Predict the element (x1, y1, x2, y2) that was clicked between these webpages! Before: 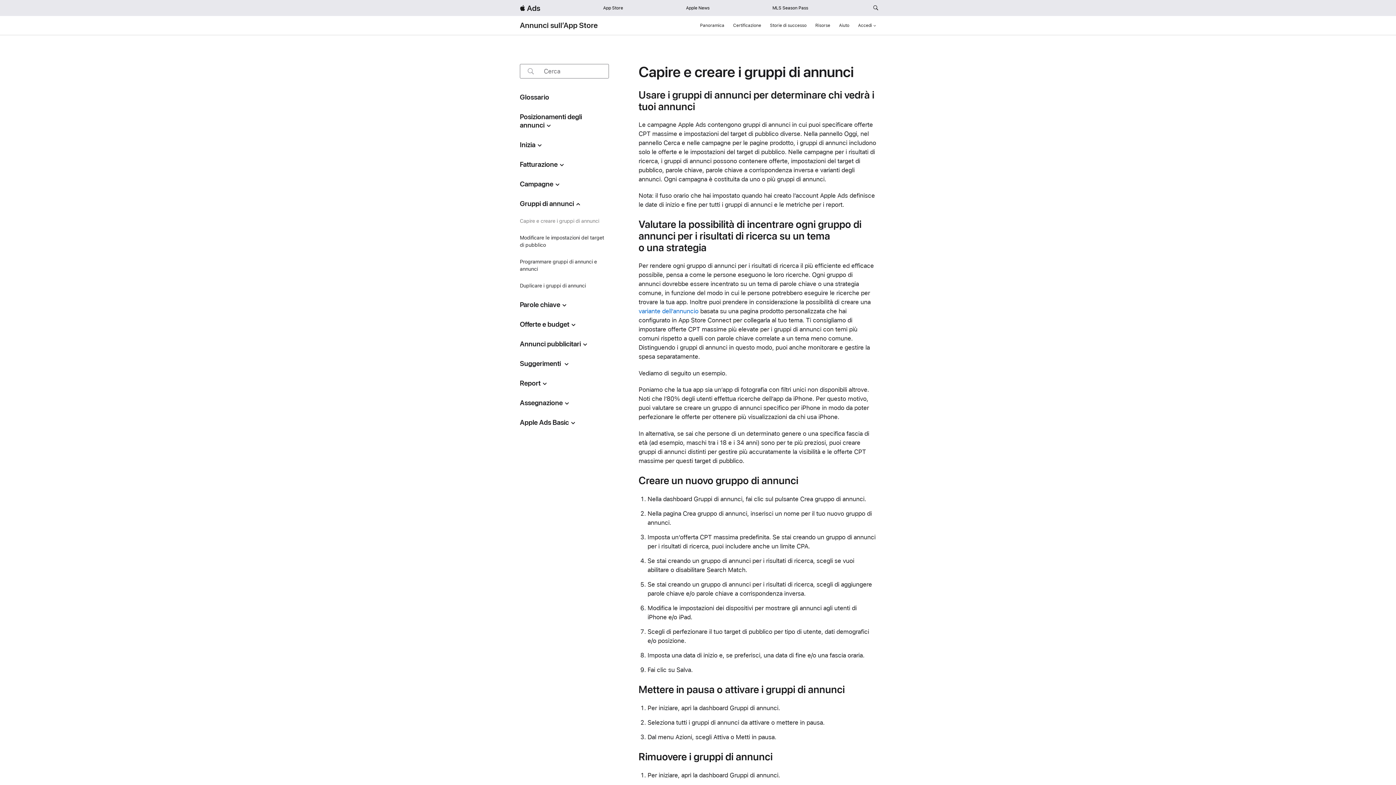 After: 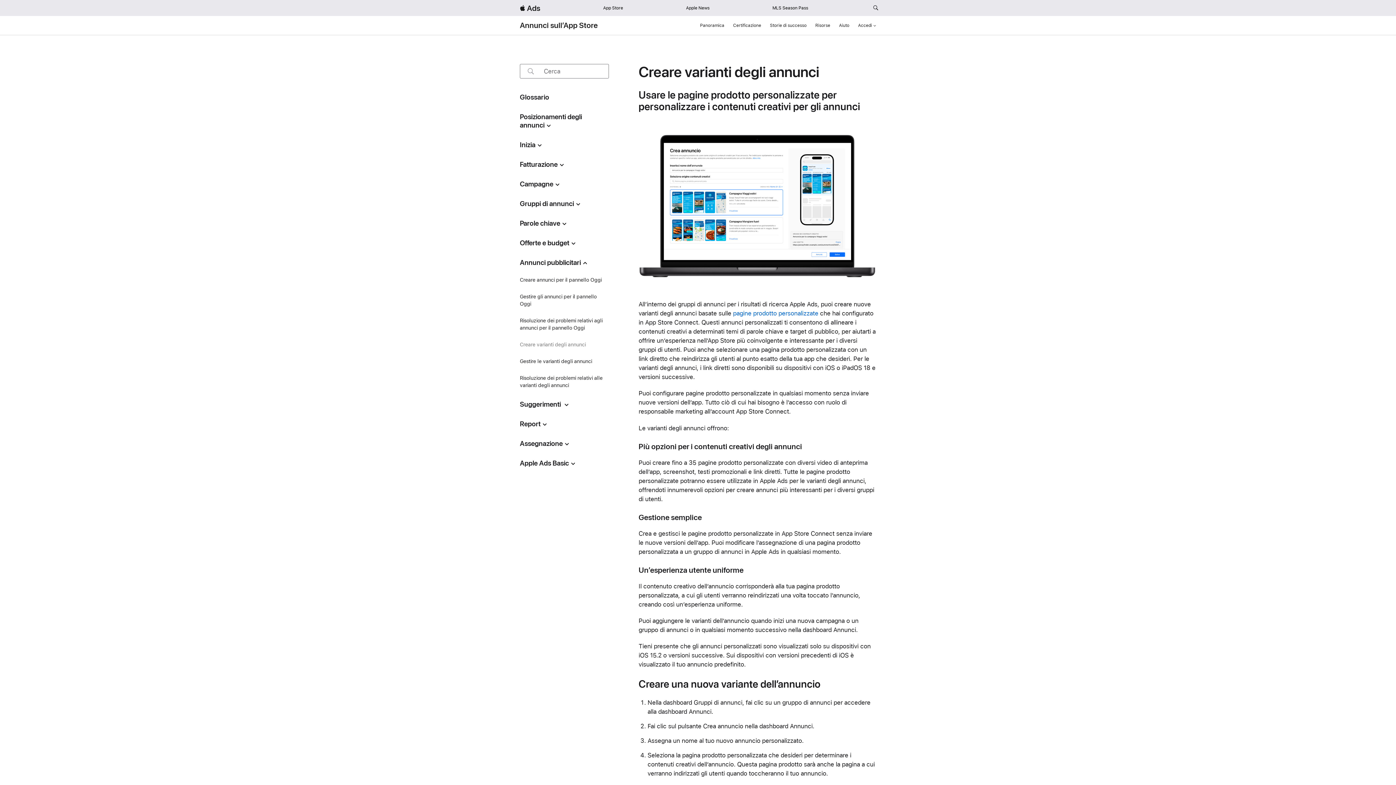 Action: bbox: (638, 307, 698, 315) label: variante dell’annuncio